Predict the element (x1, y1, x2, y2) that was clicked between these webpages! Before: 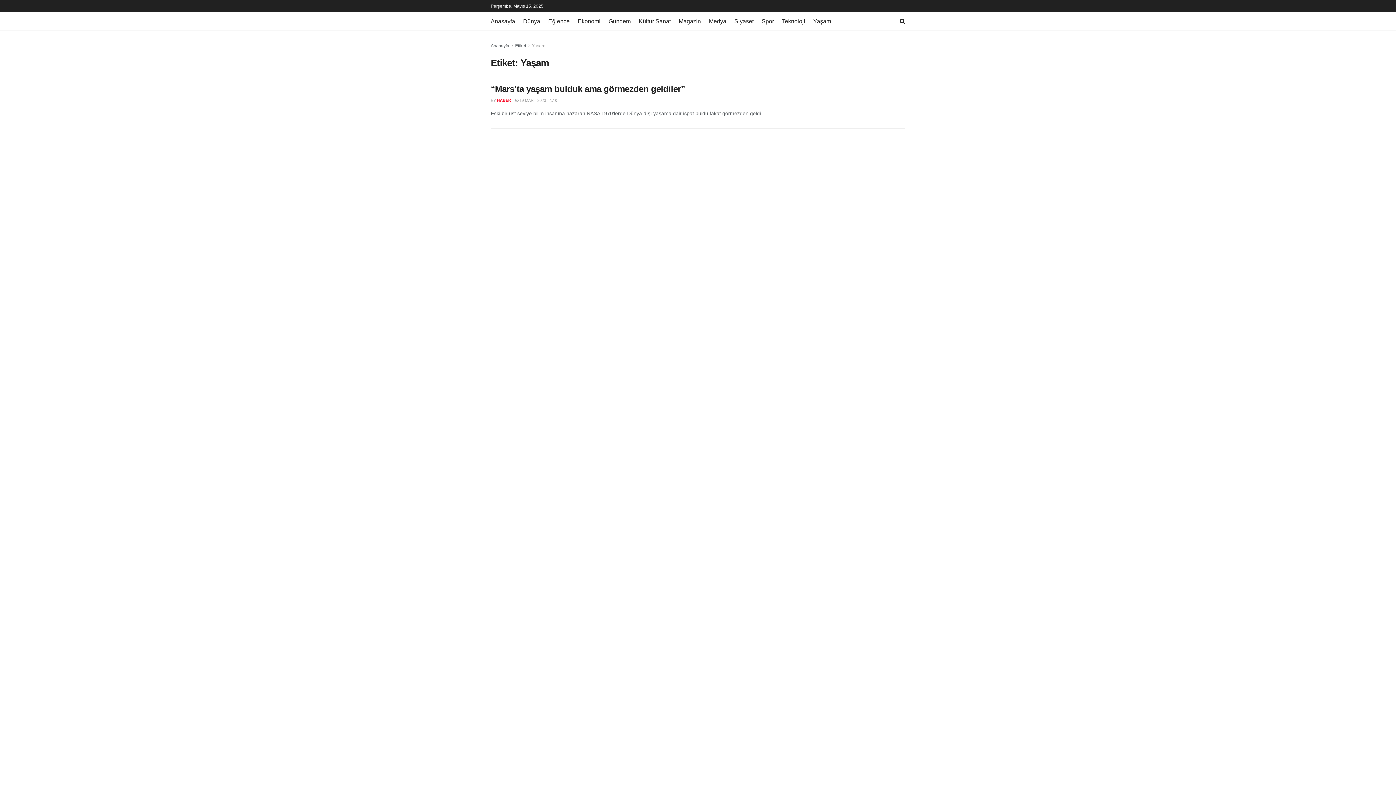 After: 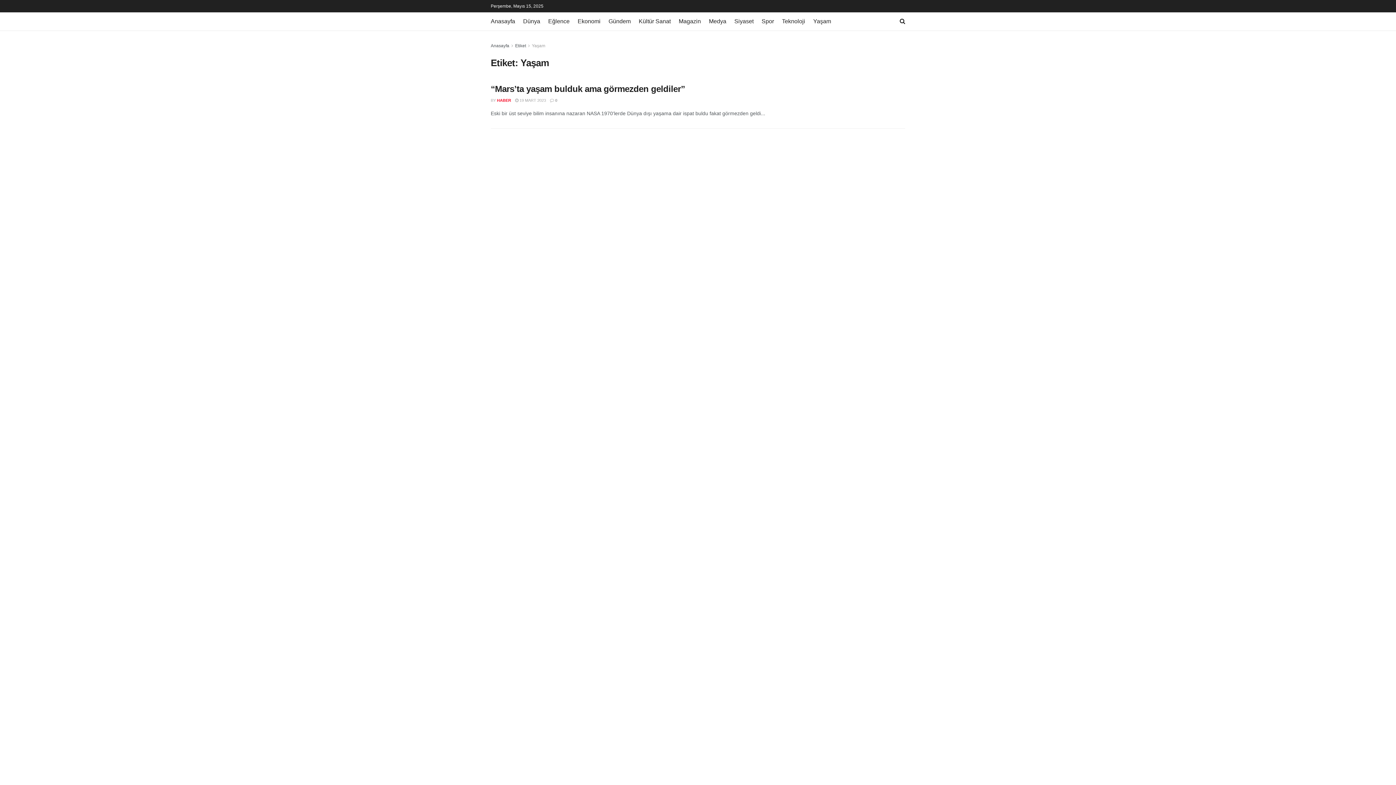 Action: label: Yaşam bbox: (532, 43, 545, 48)